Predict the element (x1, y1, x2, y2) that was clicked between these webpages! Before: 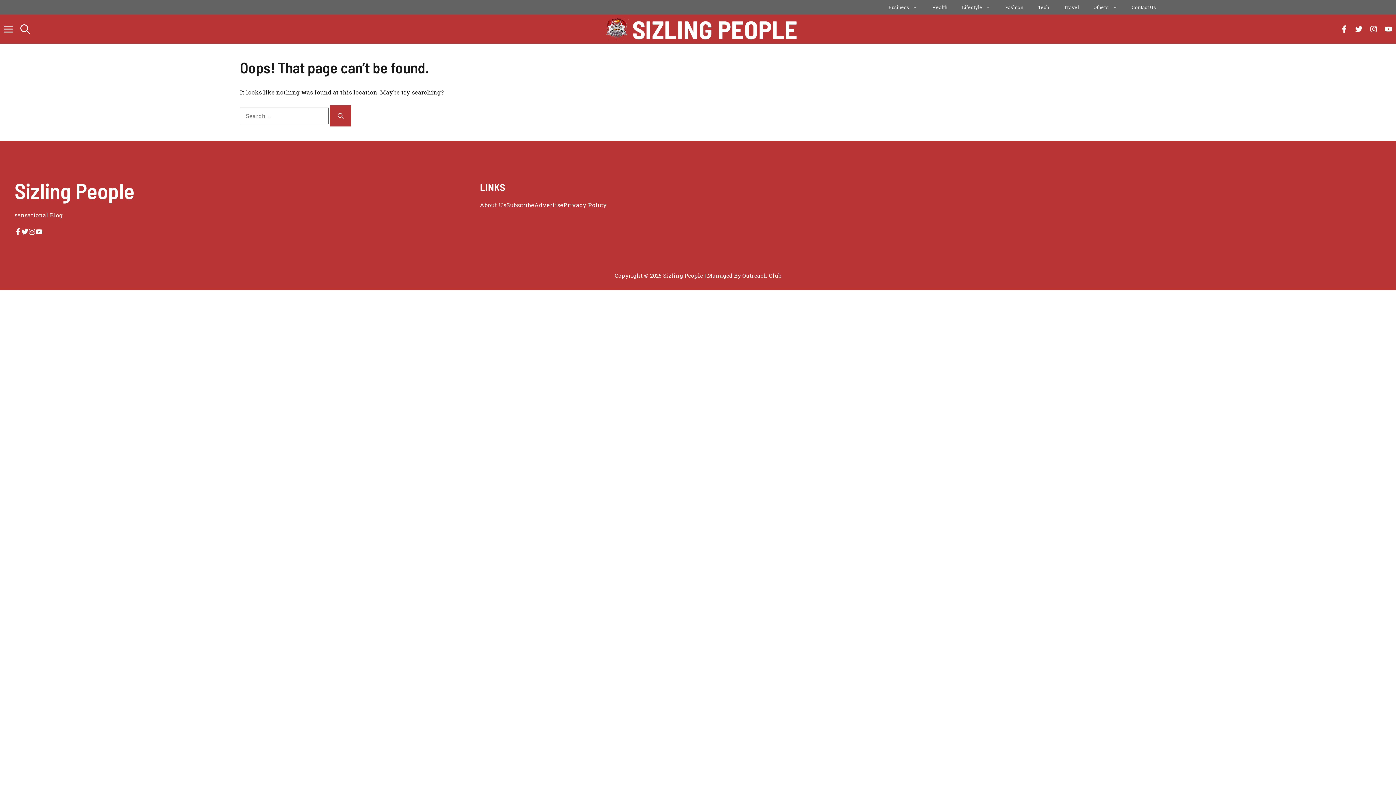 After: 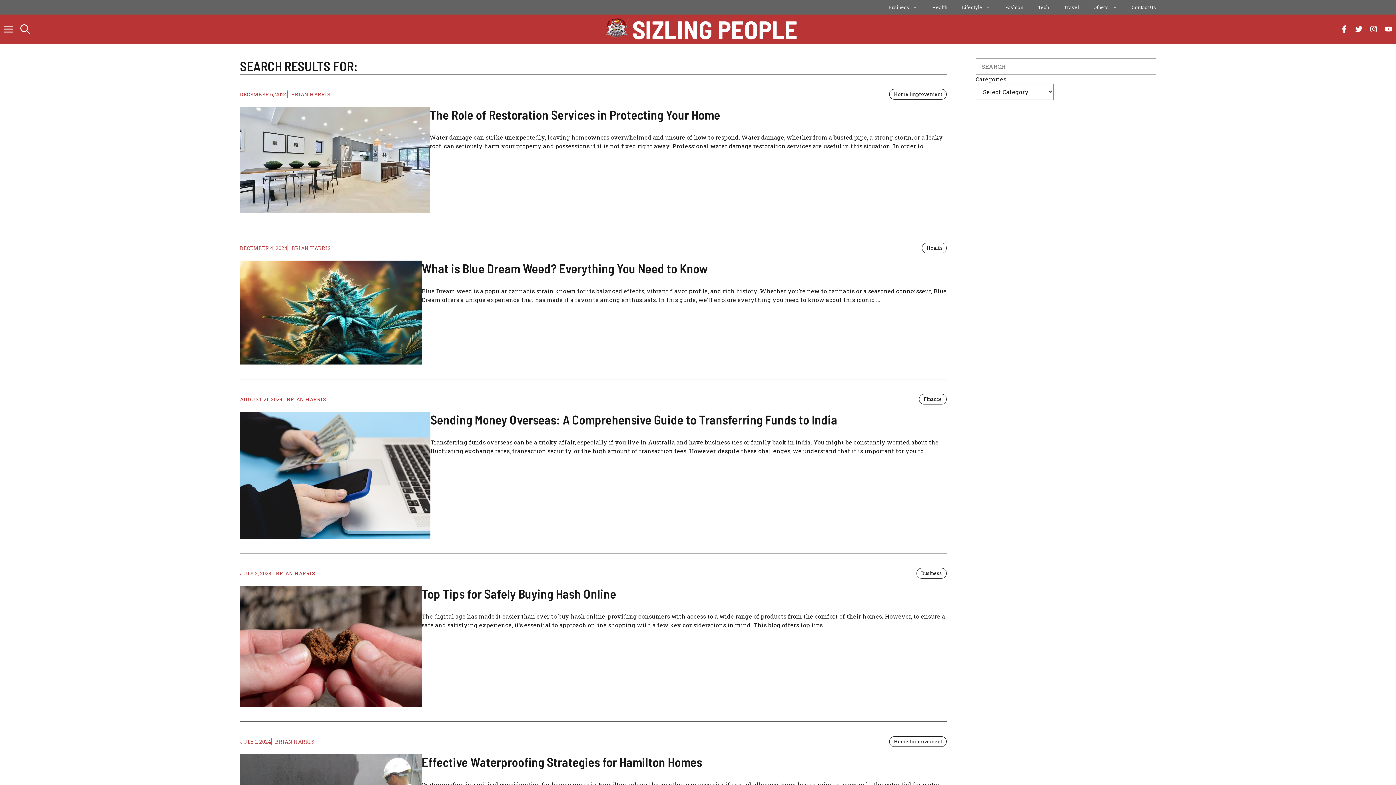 Action: label: Search bbox: (330, 105, 351, 126)